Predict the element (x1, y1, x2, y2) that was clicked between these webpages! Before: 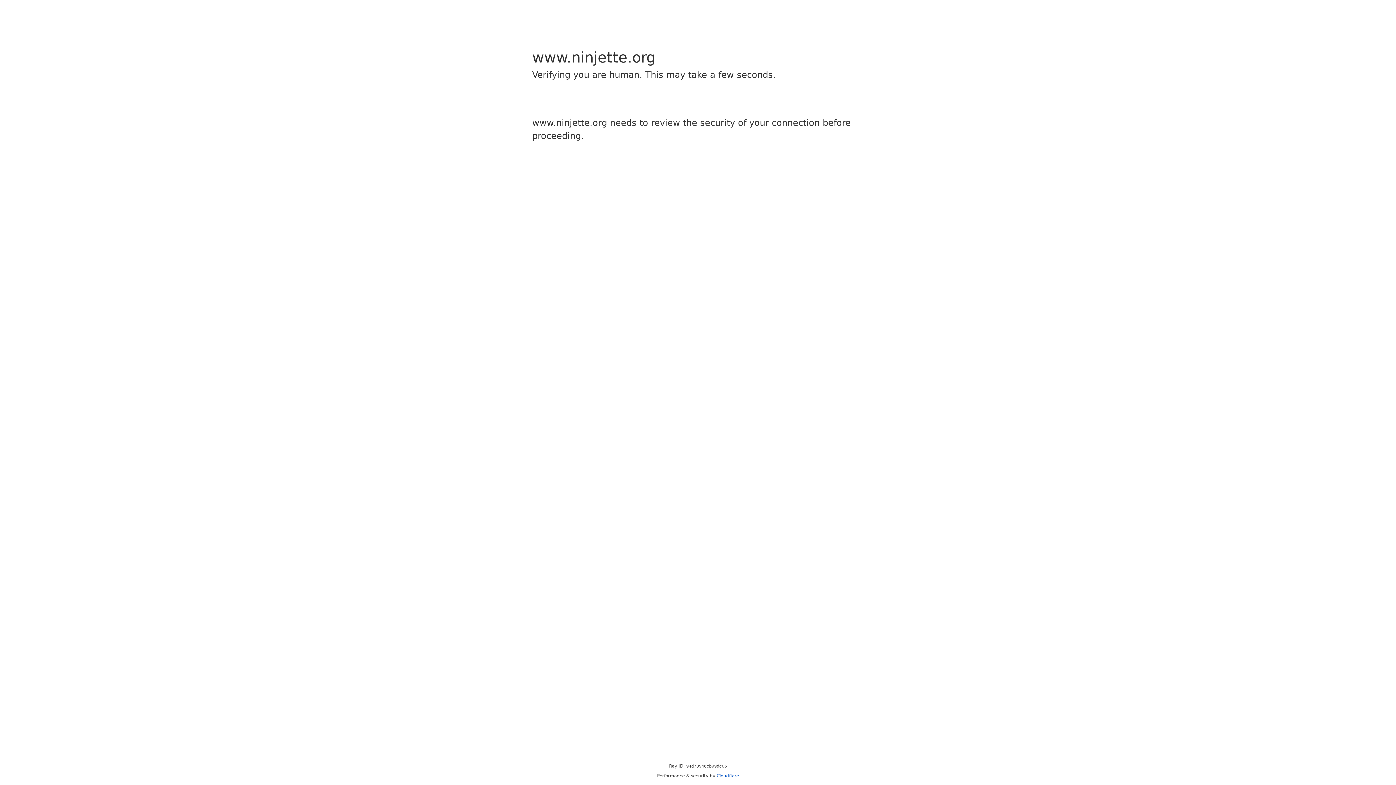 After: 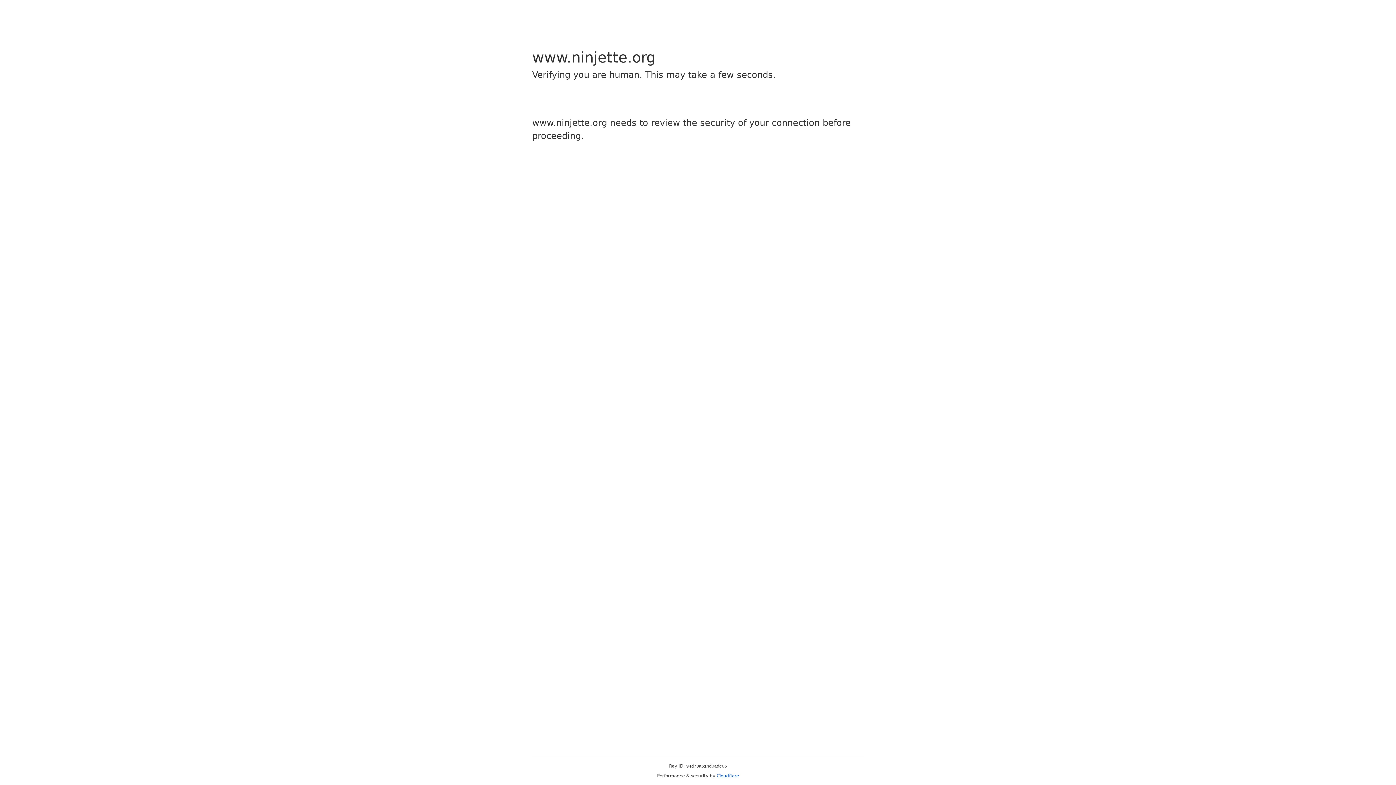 Action: label: Cloudflare bbox: (716, 773, 739, 778)